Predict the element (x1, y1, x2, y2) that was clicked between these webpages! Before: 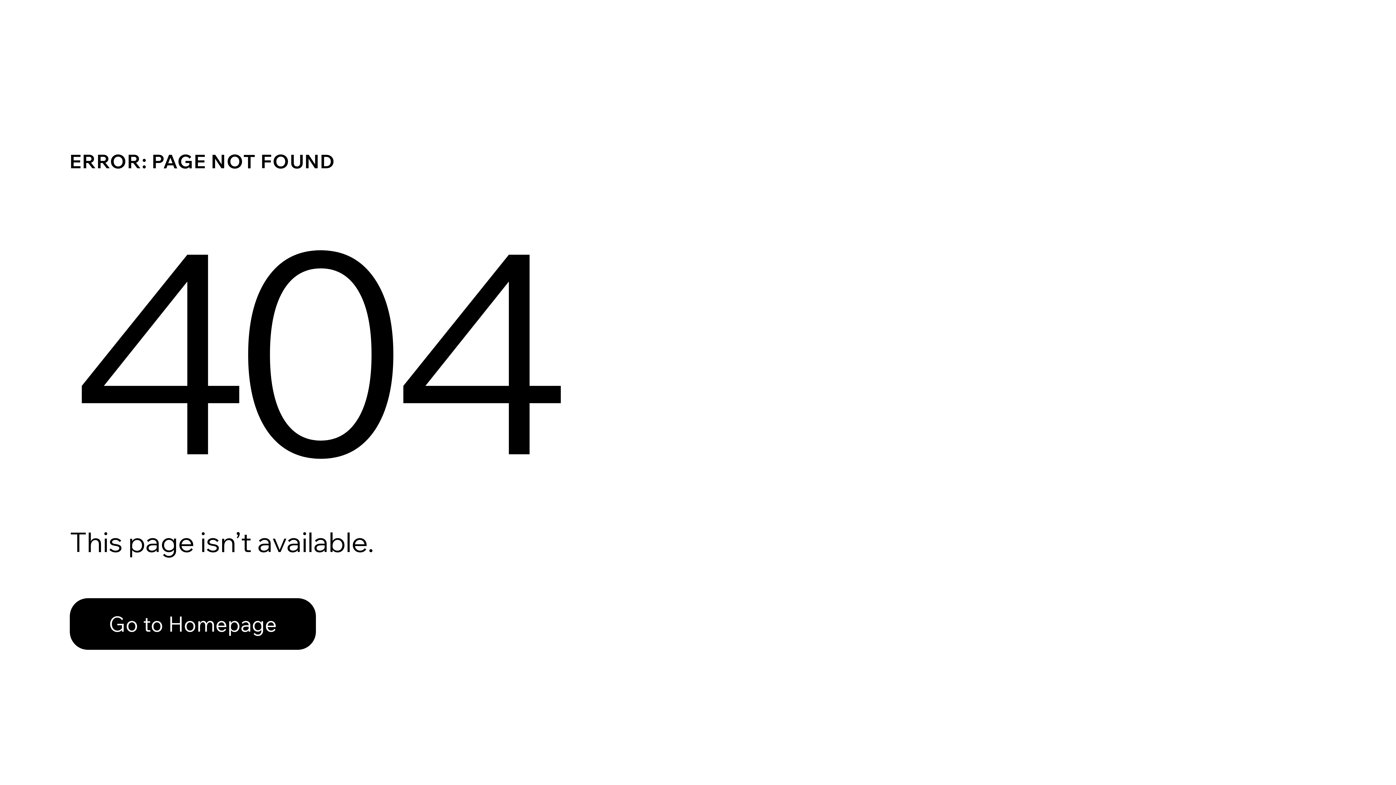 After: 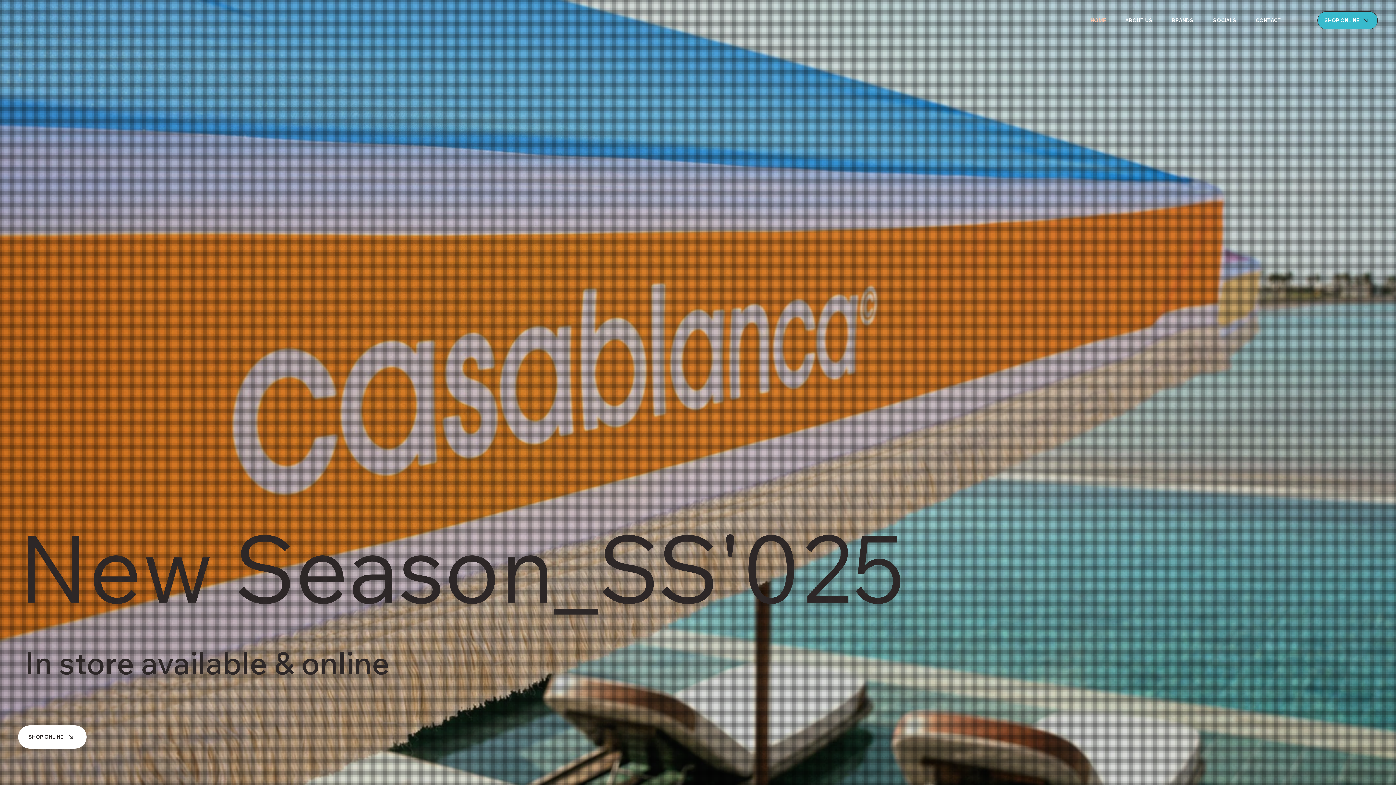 Action: label: Go to Homepage bbox: (69, 582, 768, 659)